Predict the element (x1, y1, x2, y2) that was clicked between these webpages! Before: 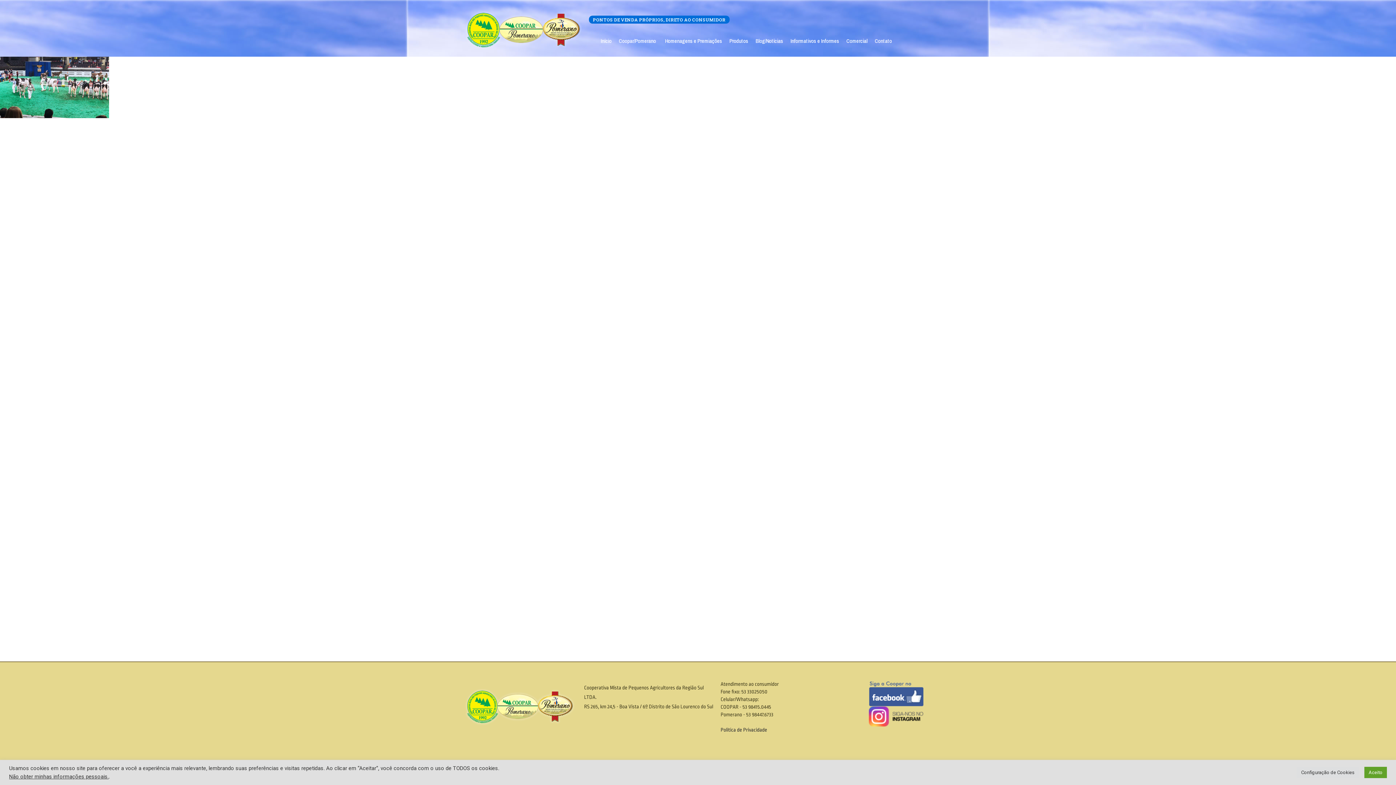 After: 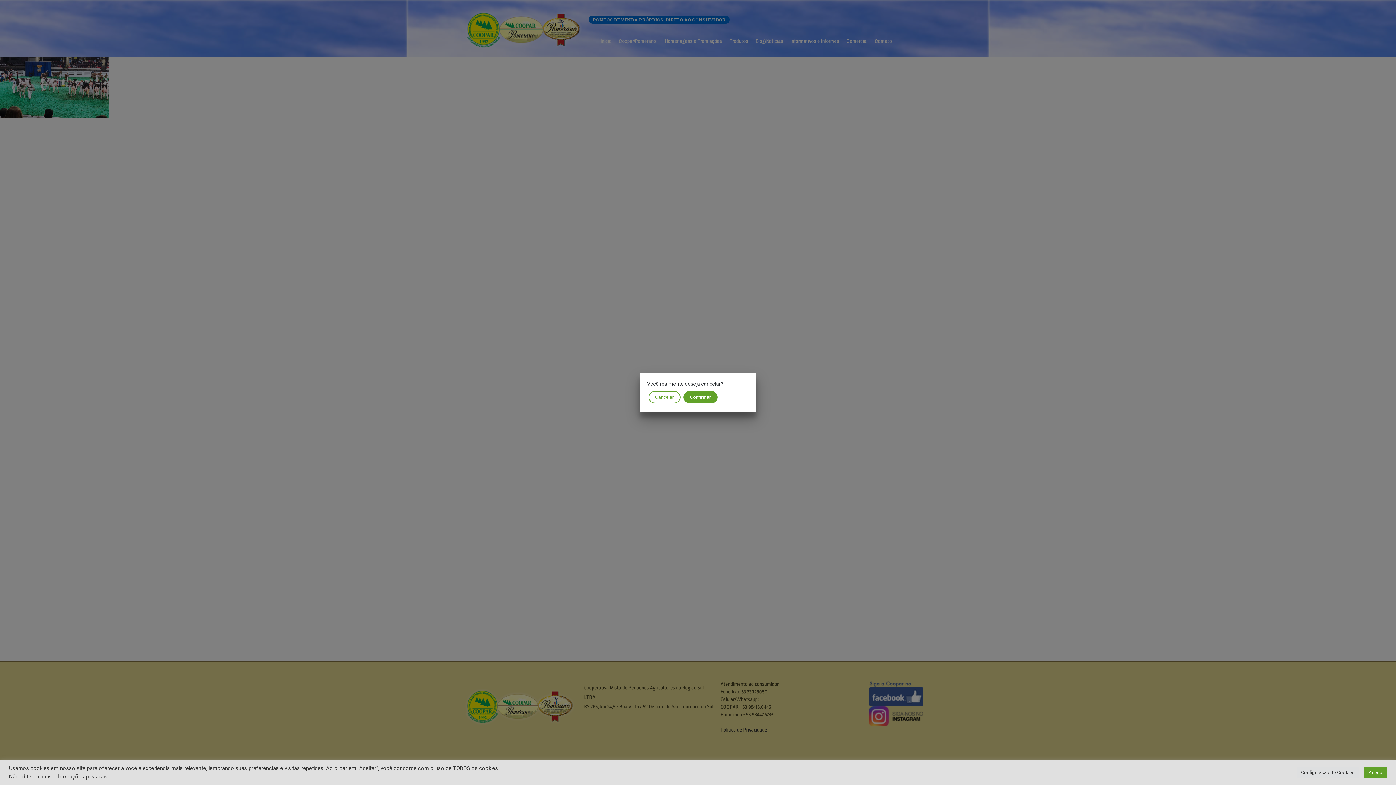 Action: bbox: (9, 773, 108, 780) label: Não obter minhas informações pessoais.